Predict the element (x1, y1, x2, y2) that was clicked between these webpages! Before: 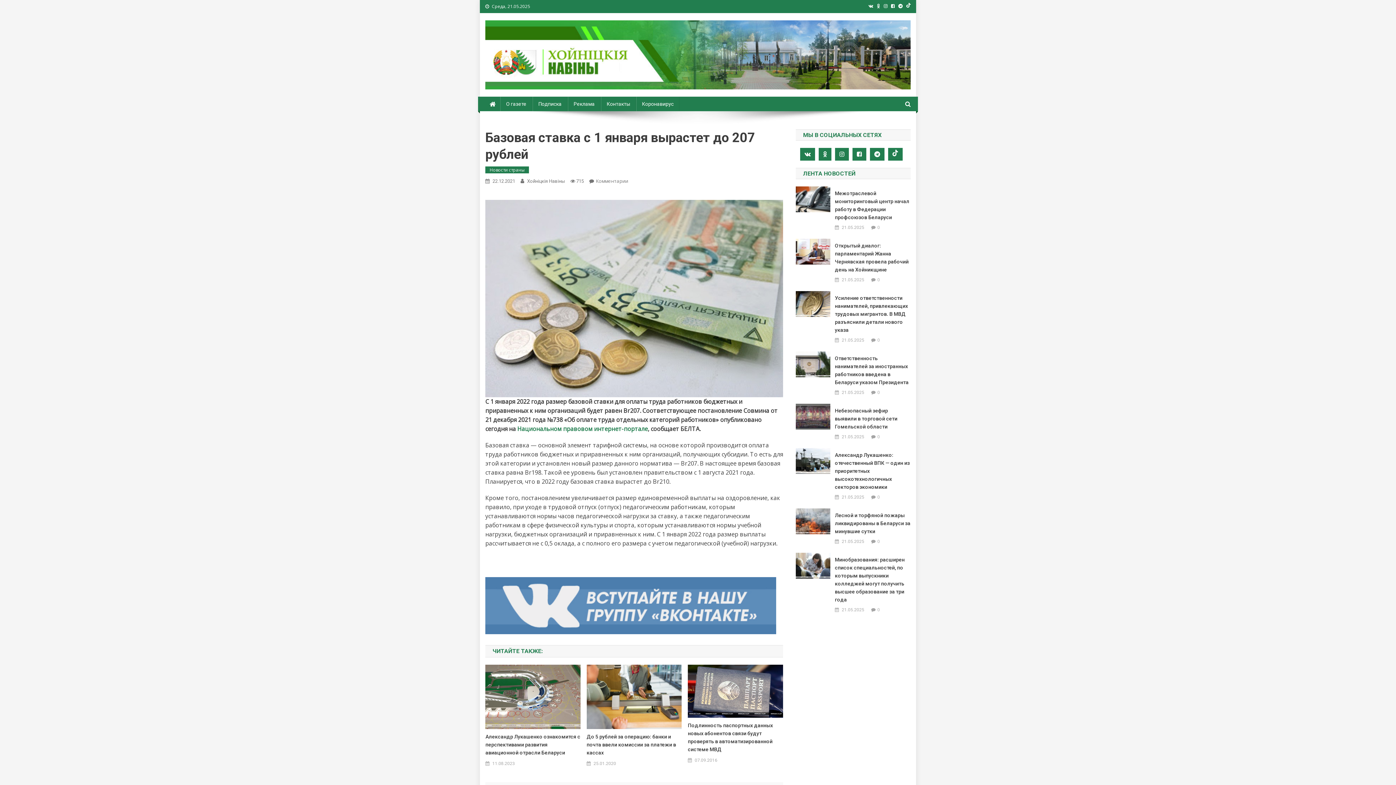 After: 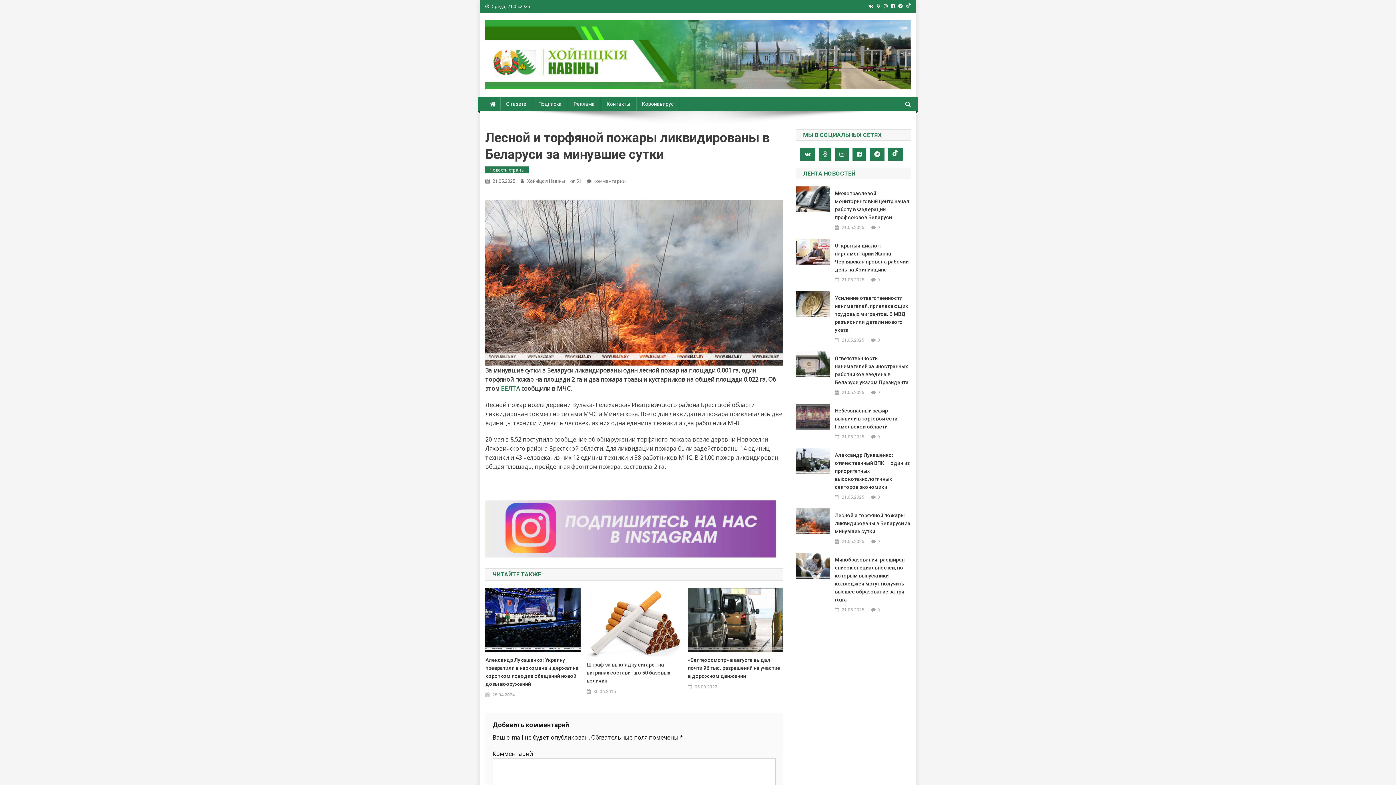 Action: bbox: (842, 538, 864, 545) label: 21.05.2025